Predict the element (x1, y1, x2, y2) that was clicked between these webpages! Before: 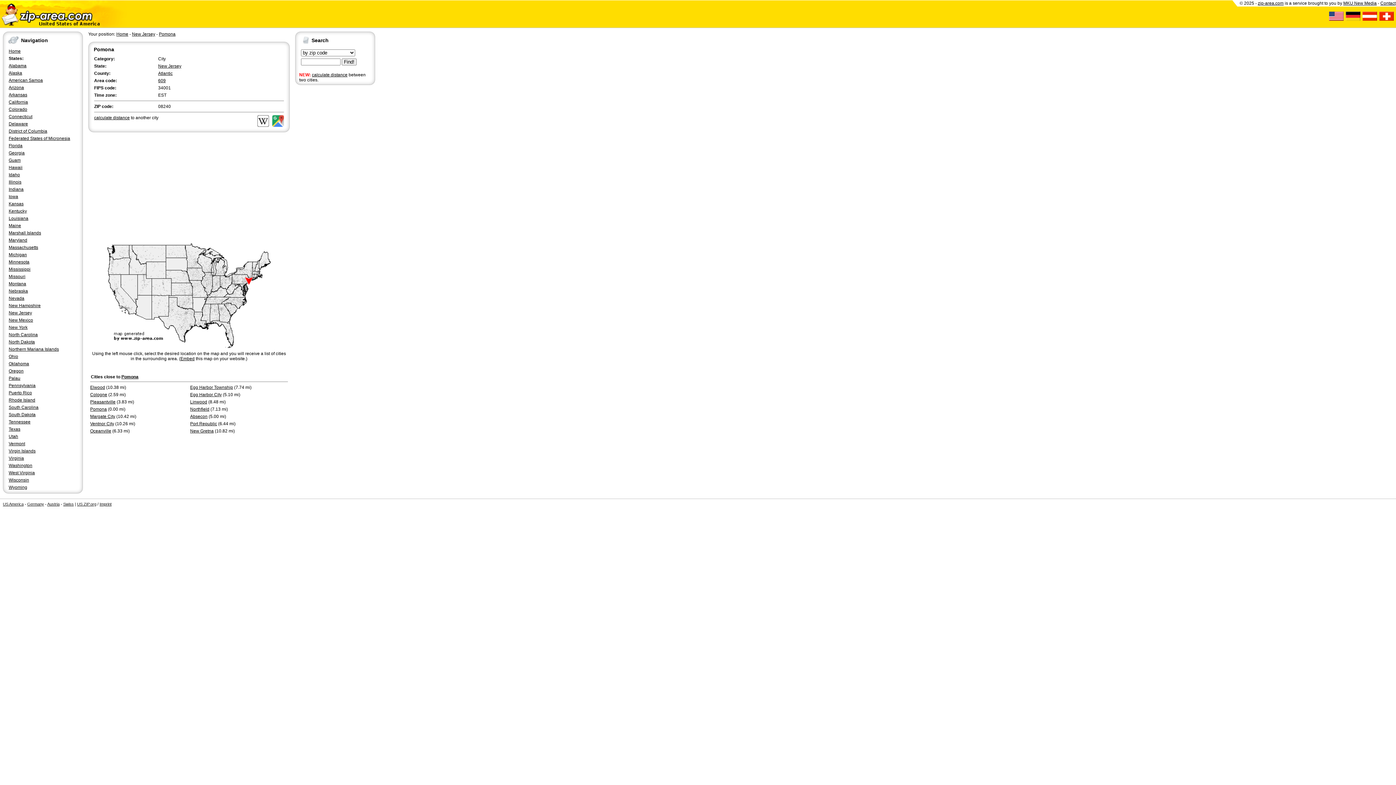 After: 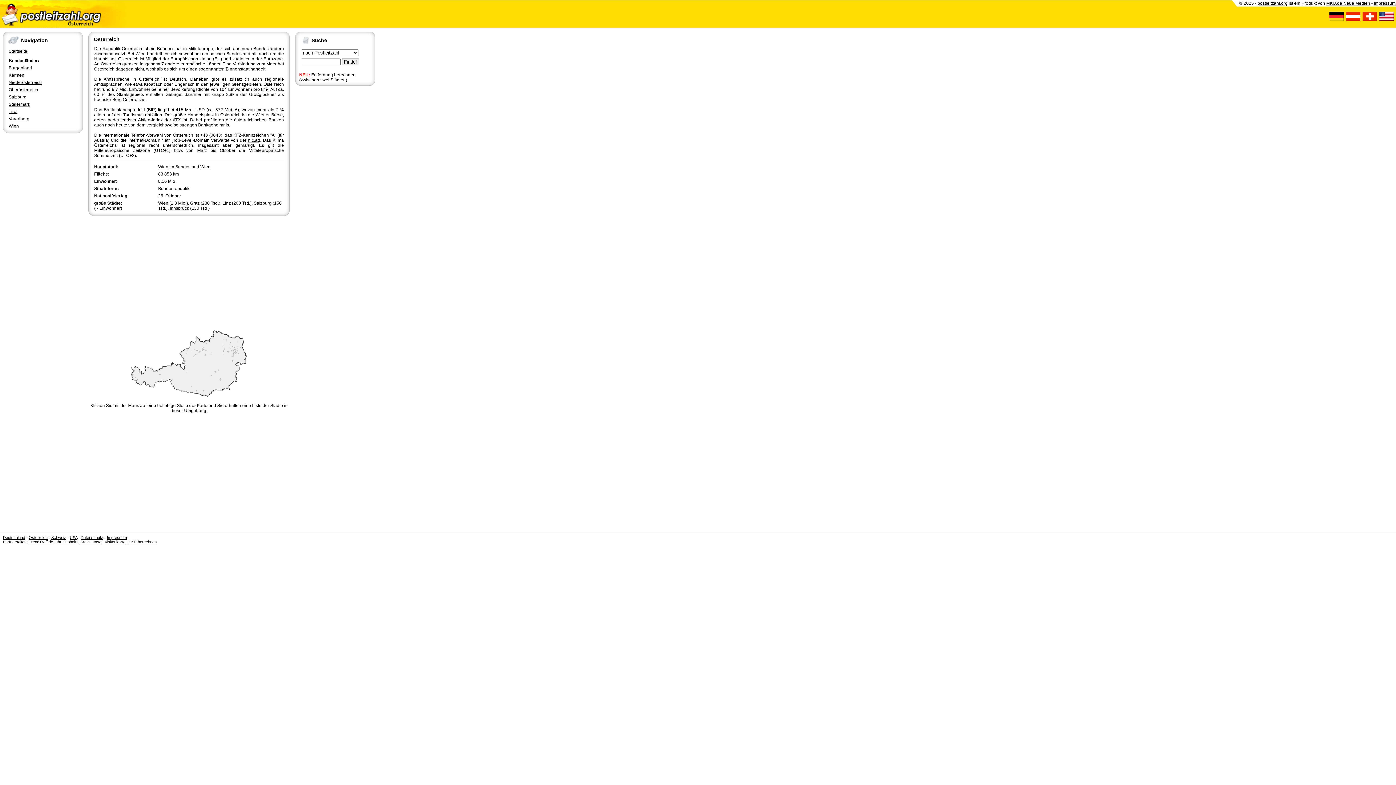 Action: bbox: (1362, 16, 1377, 21)